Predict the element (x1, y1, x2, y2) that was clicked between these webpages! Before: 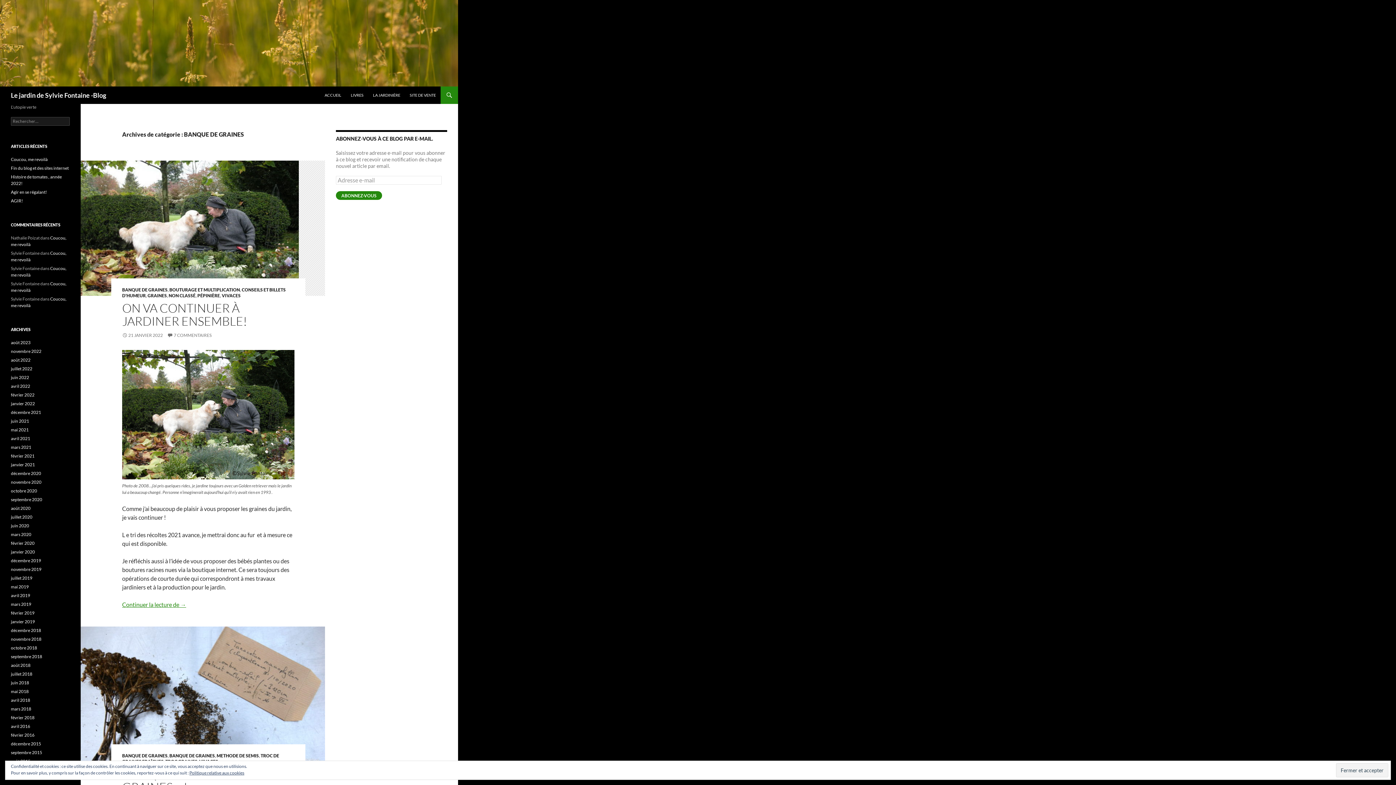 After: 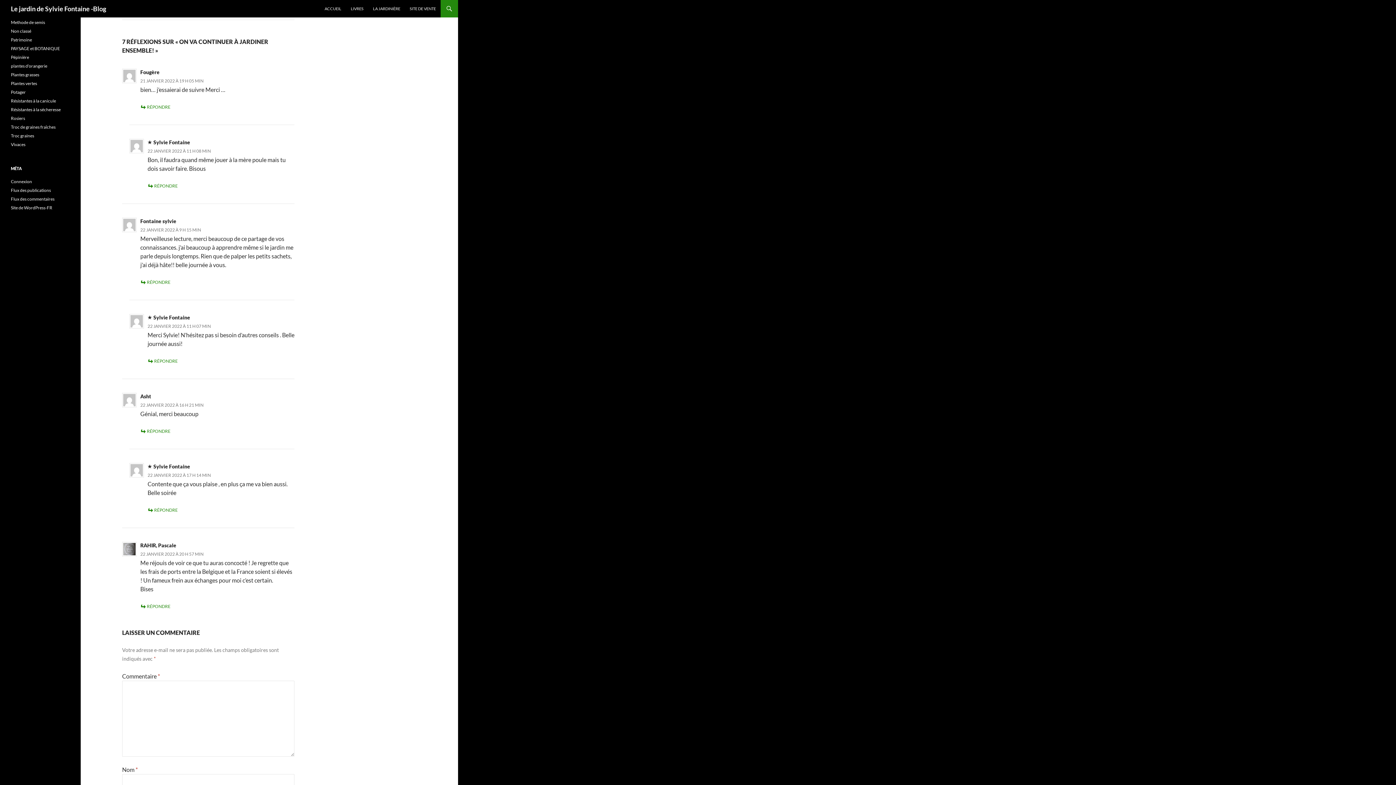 Action: label: 7 COMMENTAIRES bbox: (167, 332, 211, 338)